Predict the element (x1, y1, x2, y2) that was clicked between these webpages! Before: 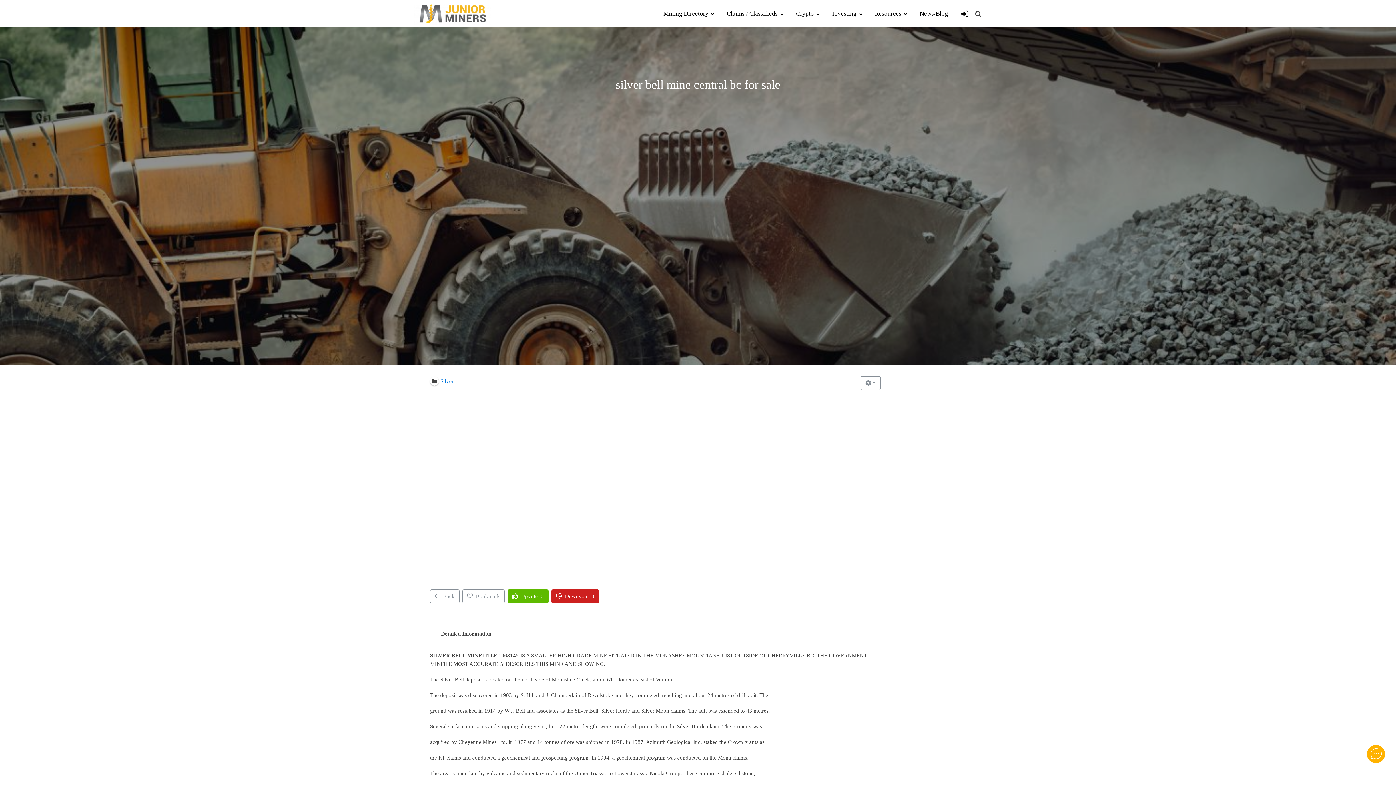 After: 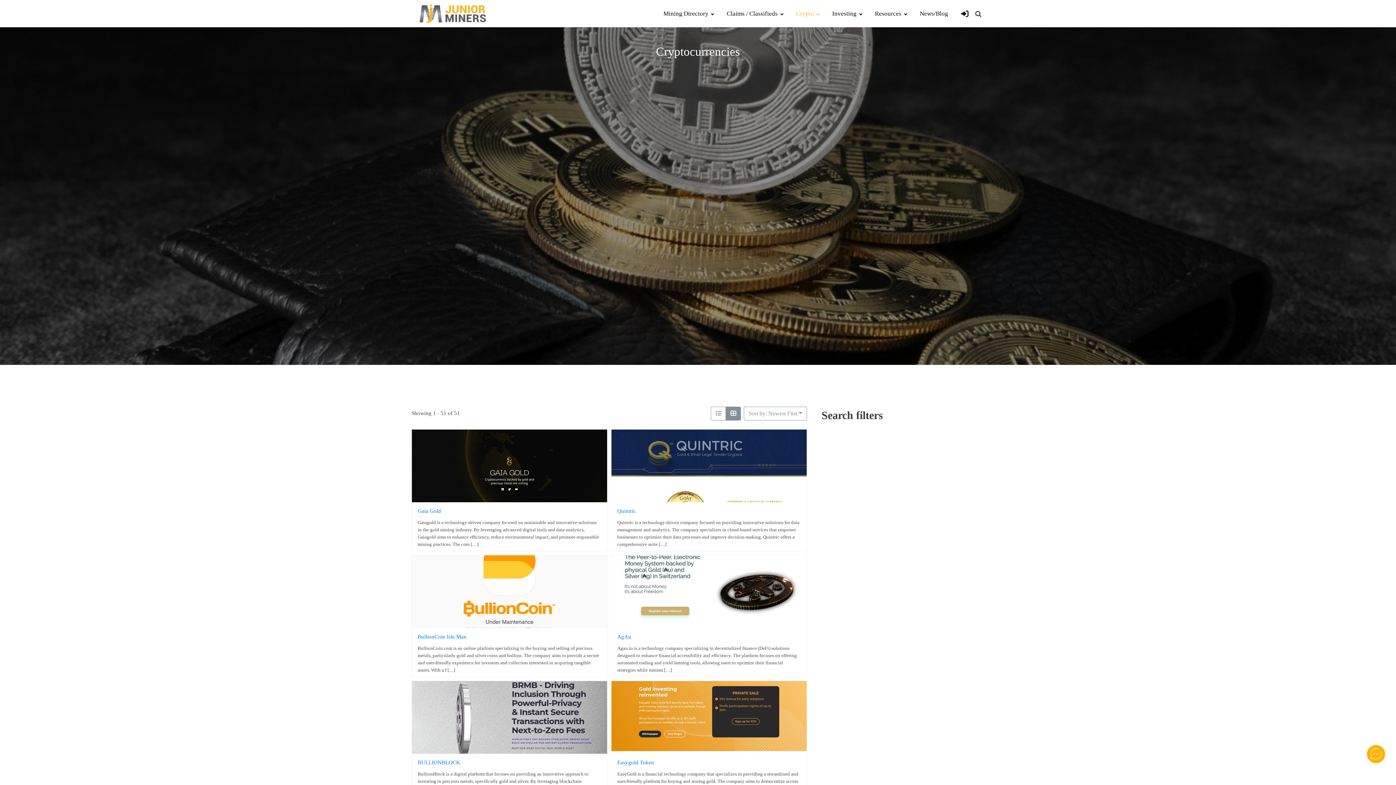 Action: bbox: (789, 6, 825, 21) label: Crypto